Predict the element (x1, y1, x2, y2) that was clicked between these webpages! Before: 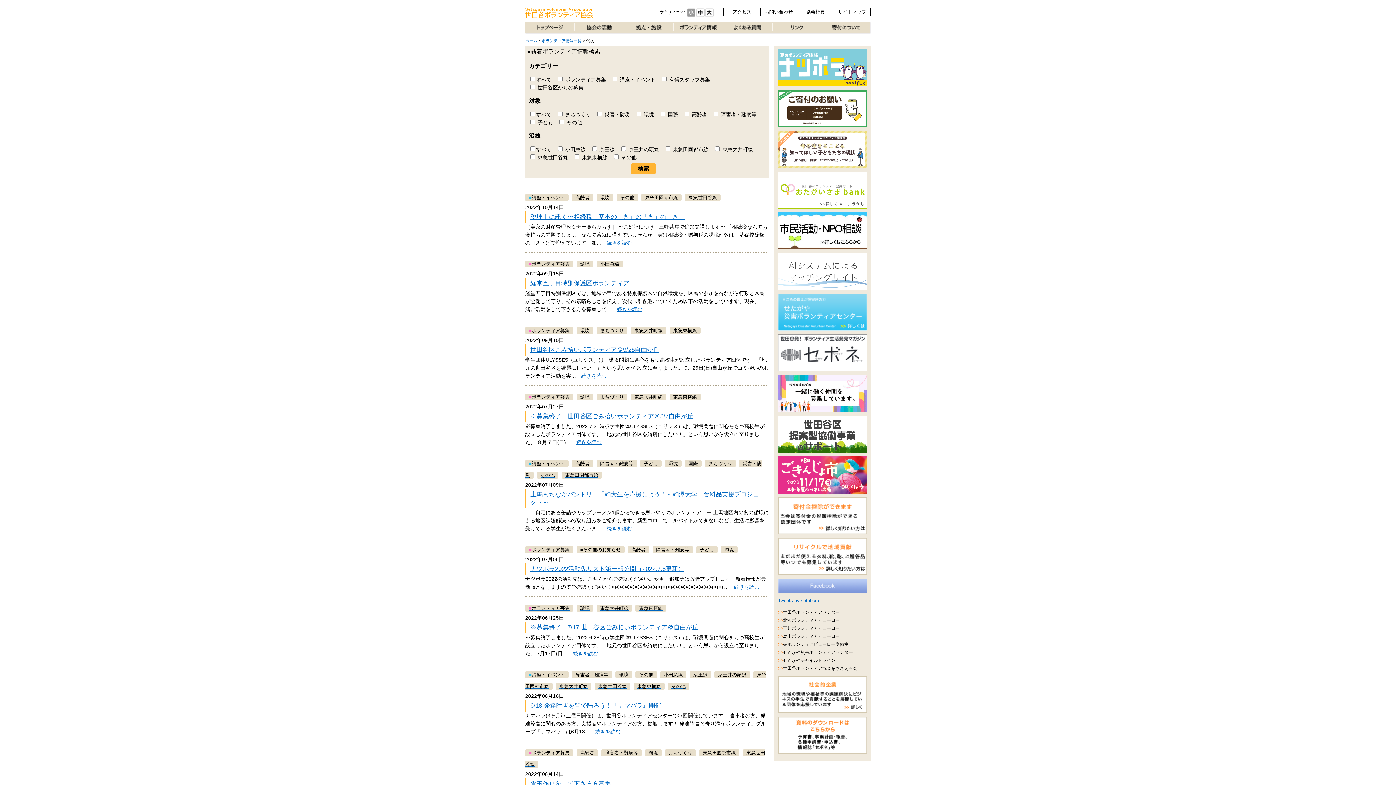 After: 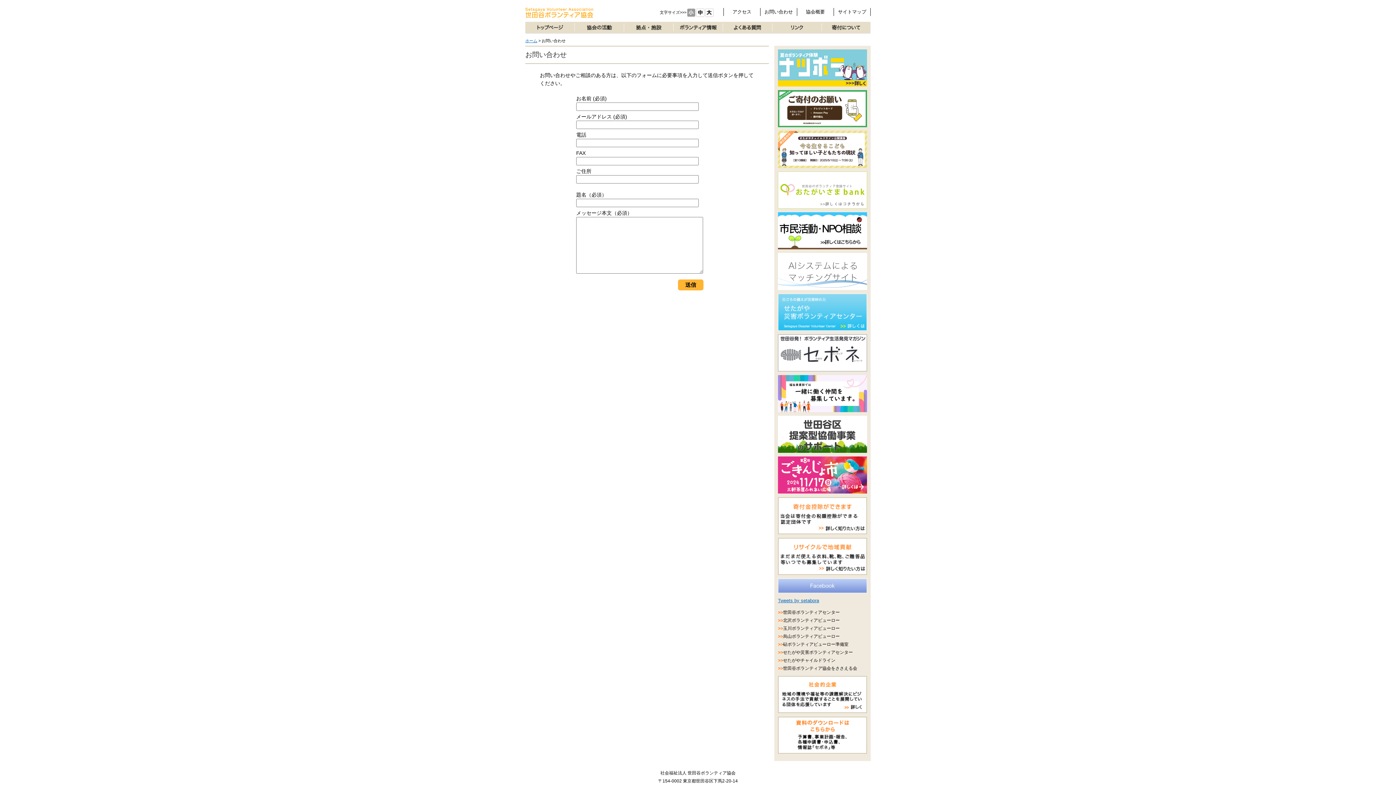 Action: label: お問い合わせ bbox: (760, 8, 797, 16)